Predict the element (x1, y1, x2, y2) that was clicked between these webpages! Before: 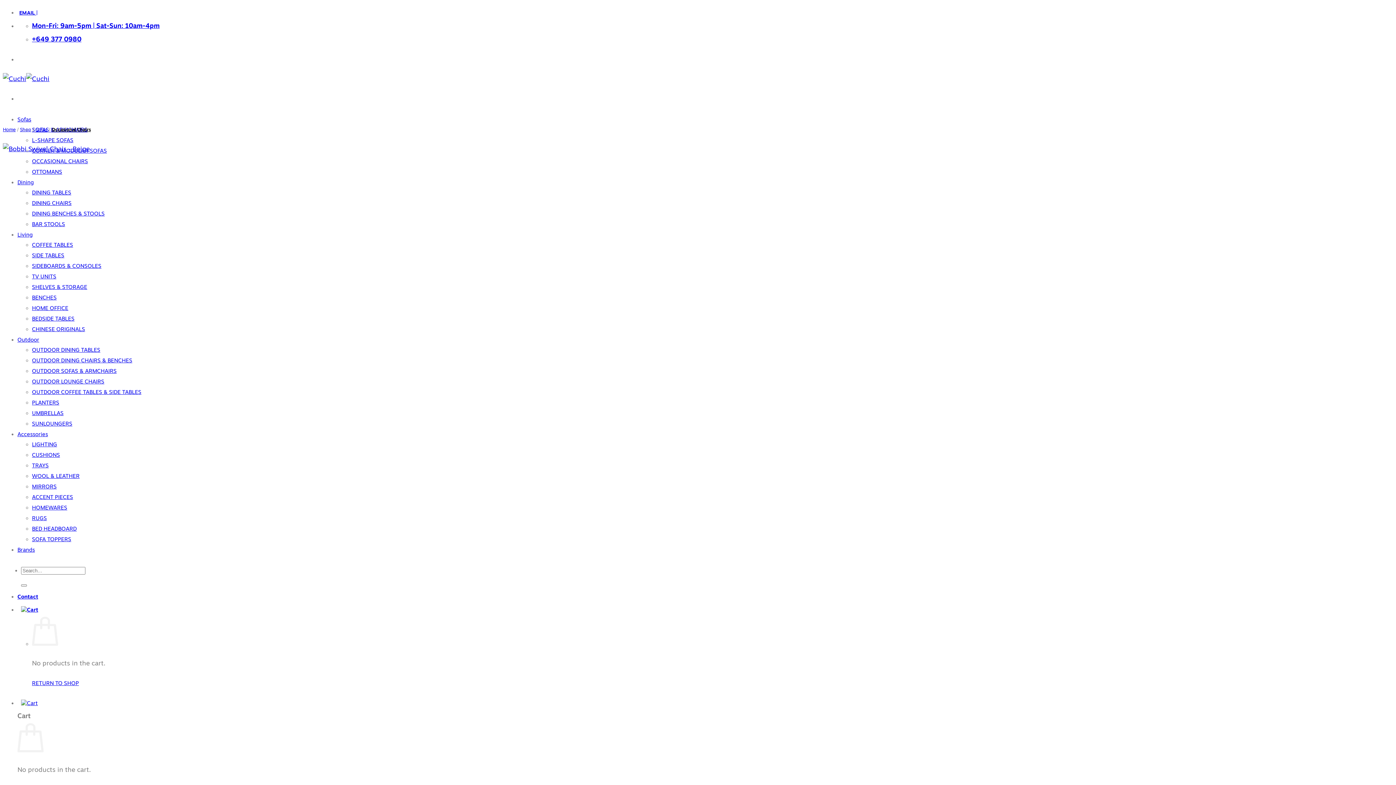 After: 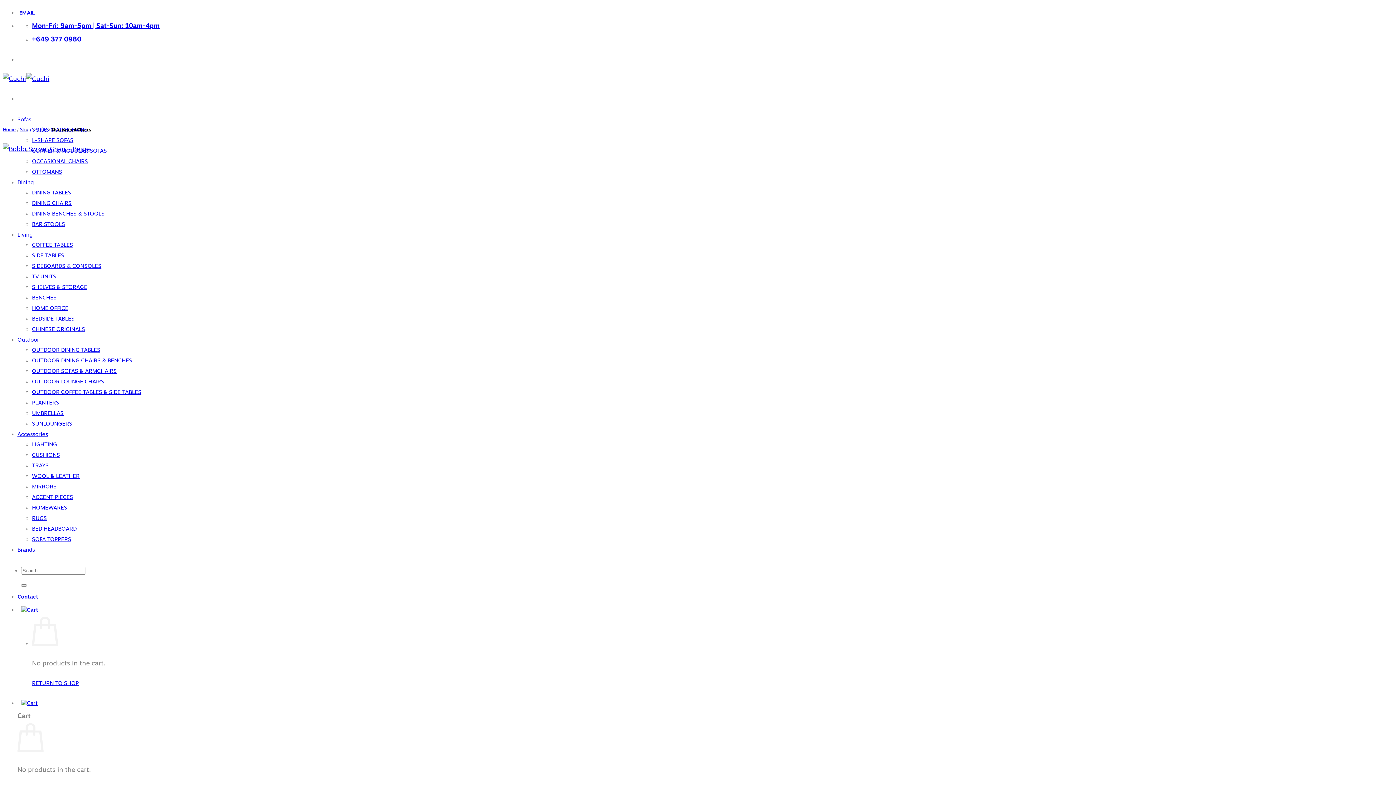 Action: bbox: (17, 10, 37, 16) label: EMAIL |